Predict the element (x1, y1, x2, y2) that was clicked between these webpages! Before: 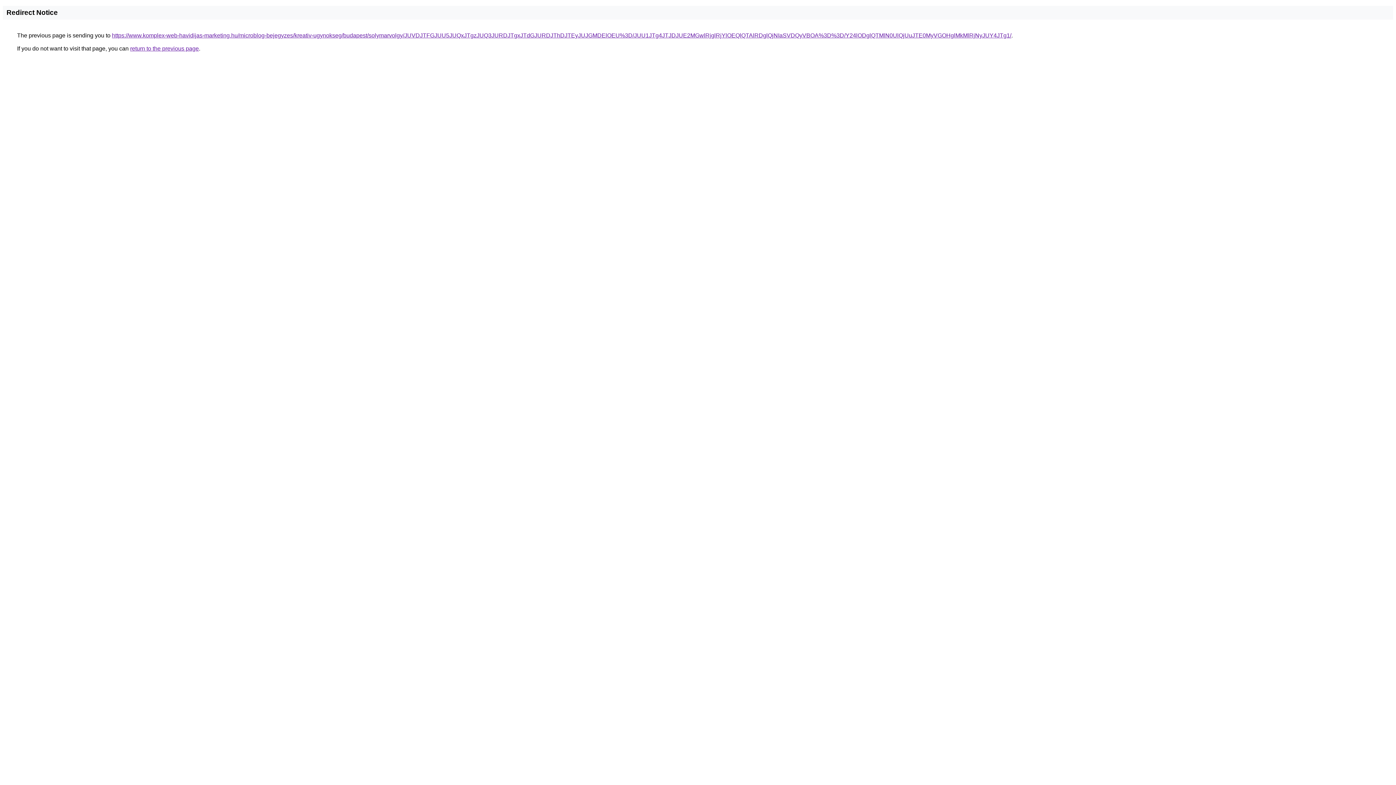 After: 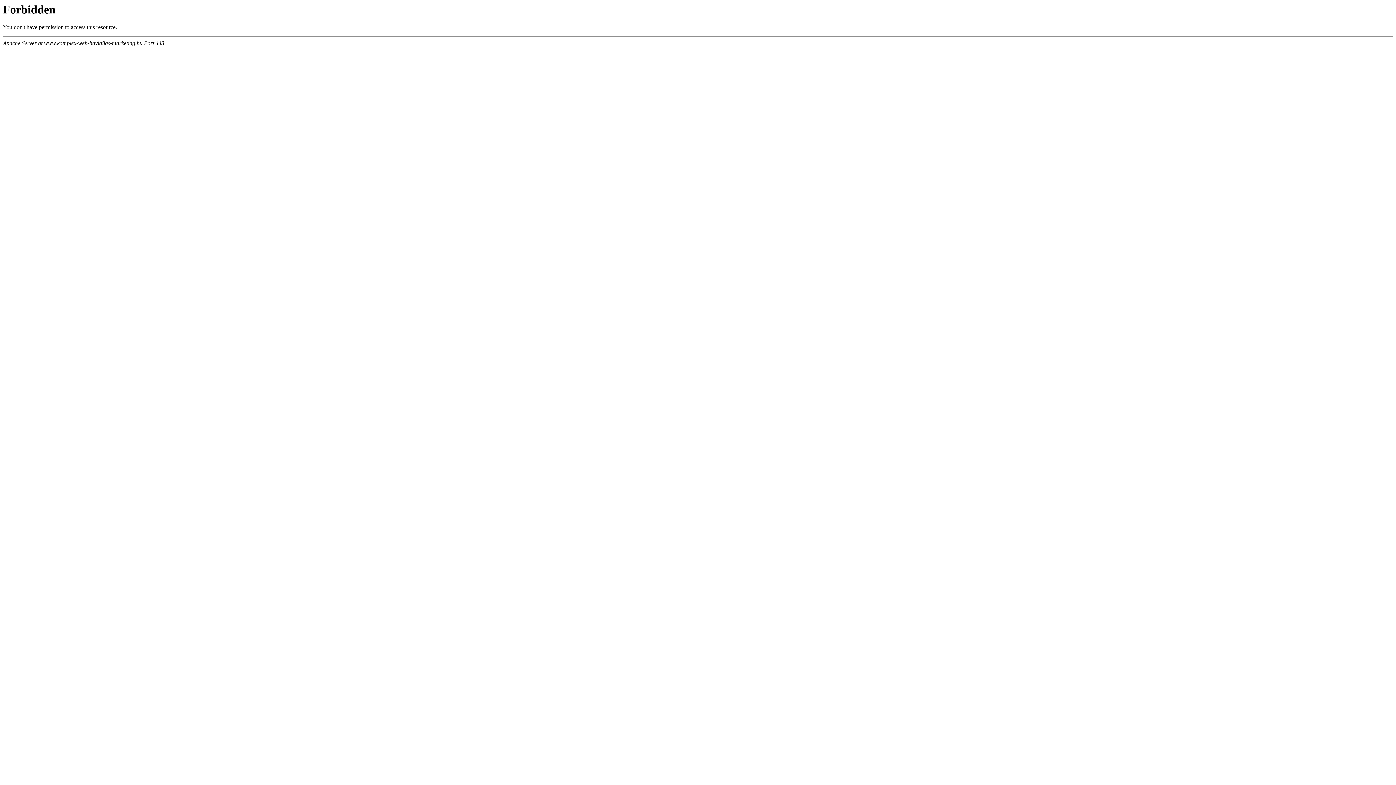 Action: bbox: (112, 32, 1011, 38) label: https://www.komplex-web-havidijas-marketing.hu/microblog-bejegyzes/kreativ-ugynokseg/budapest/solymarvolgy/JUVDJTFGJUU5JUQxJTgzJUQ3JURDJTgxJTdGJURDJThDJTEyJUJGMDElOEU%3D/JUU1JTg4JTJDJUE2MGwlRjglRjYlOEQlQTAlRDglQjNIaSVDQyVBOA%3D%3D/Y24lODglQTMlN0UlQjUuJTE0MyVGOHglMkMlRjNyJUY4JTg1/